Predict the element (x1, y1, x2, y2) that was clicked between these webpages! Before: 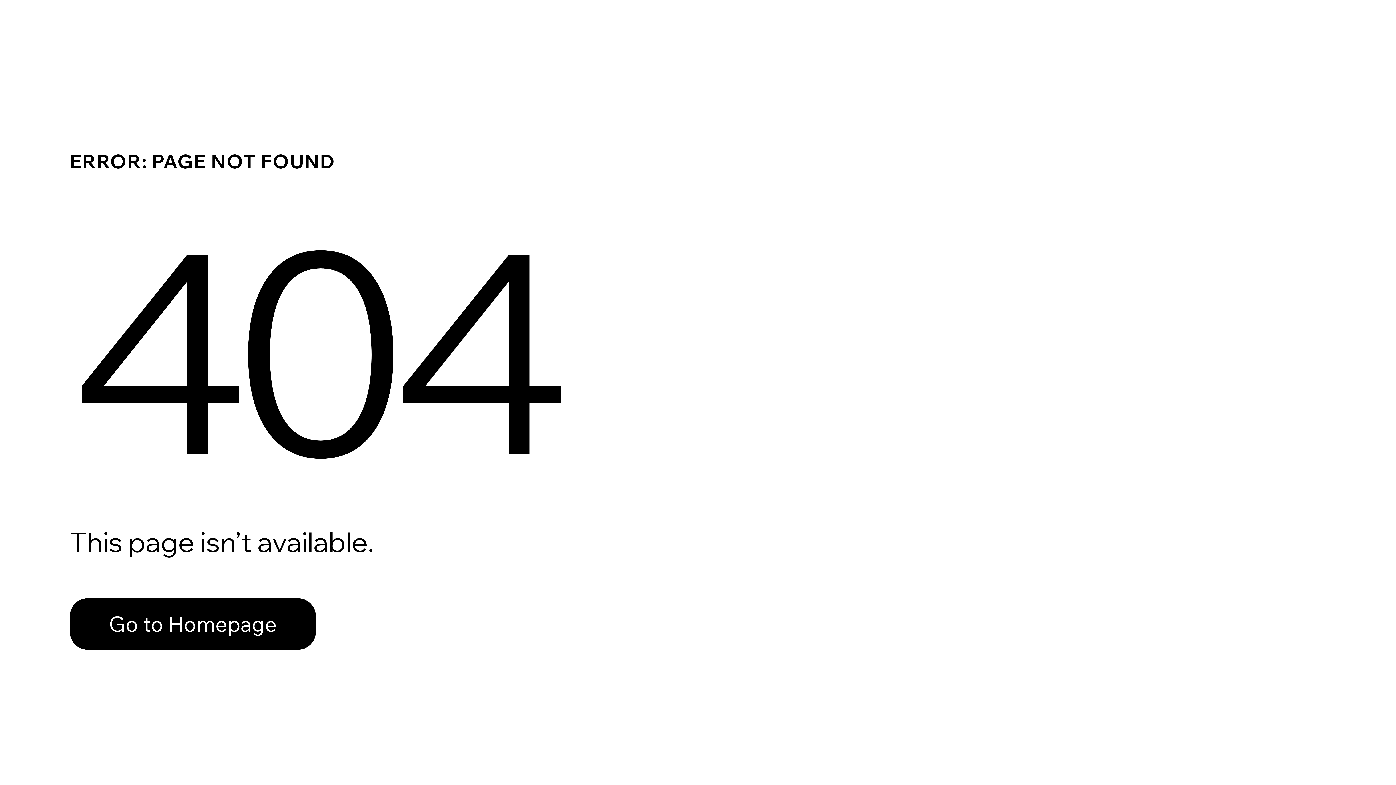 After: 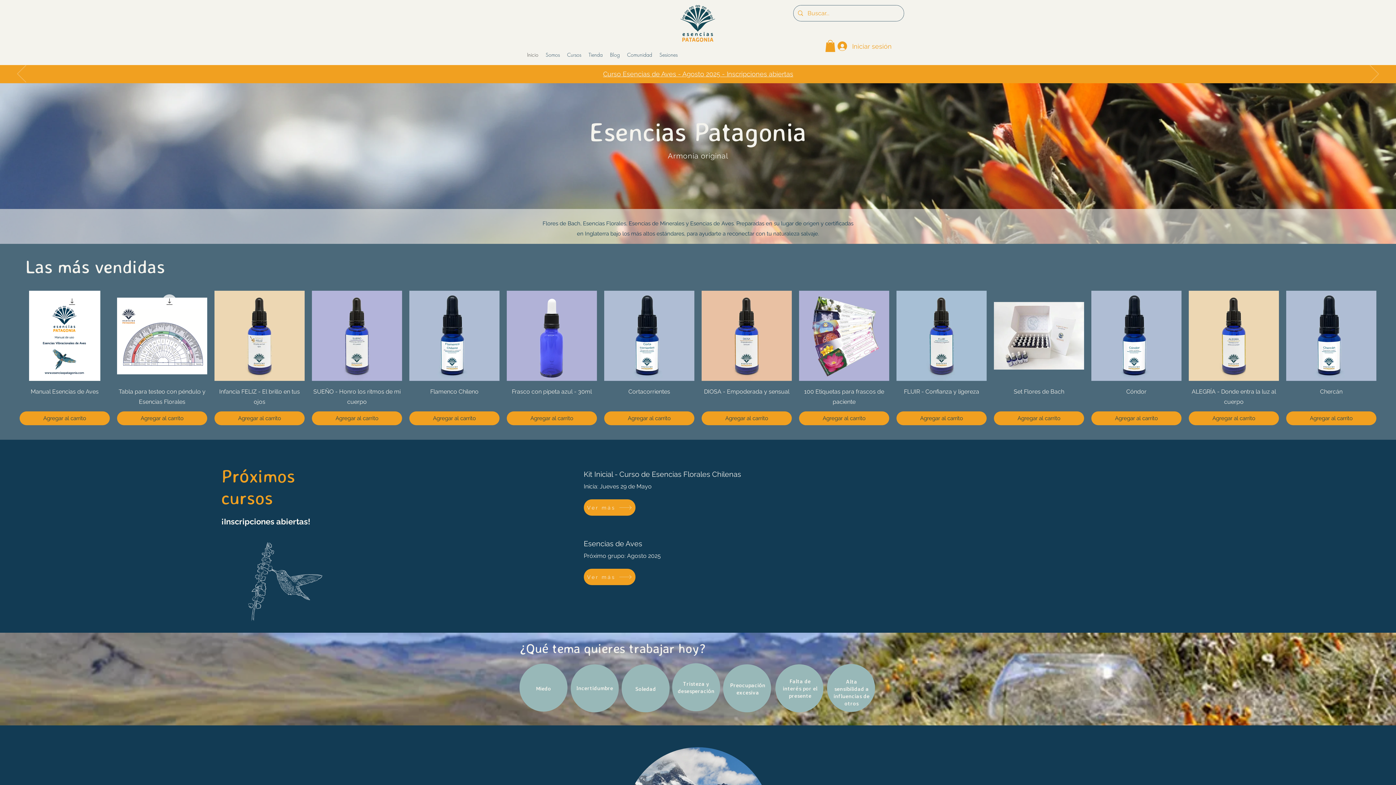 Action: bbox: (69, 582, 768, 659) label: Go to Homepage